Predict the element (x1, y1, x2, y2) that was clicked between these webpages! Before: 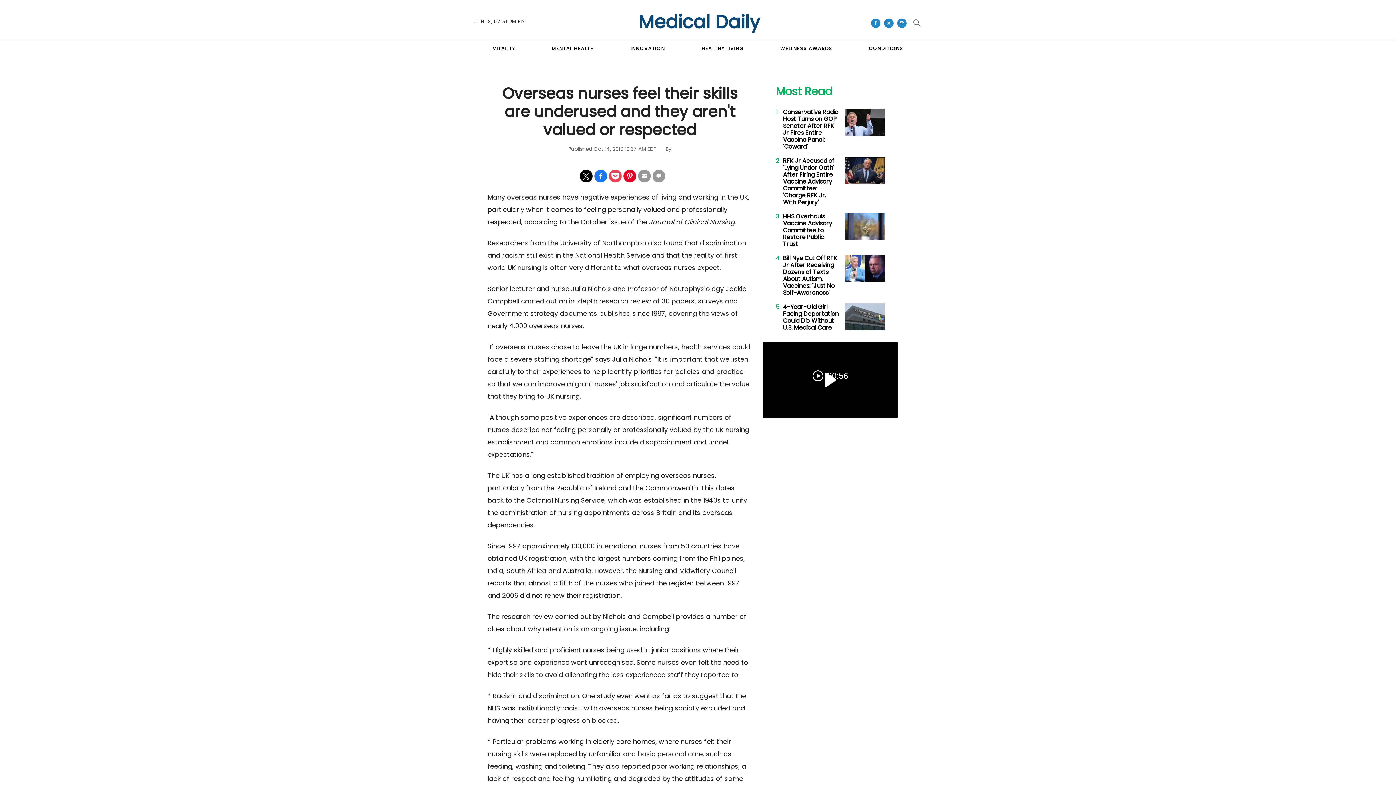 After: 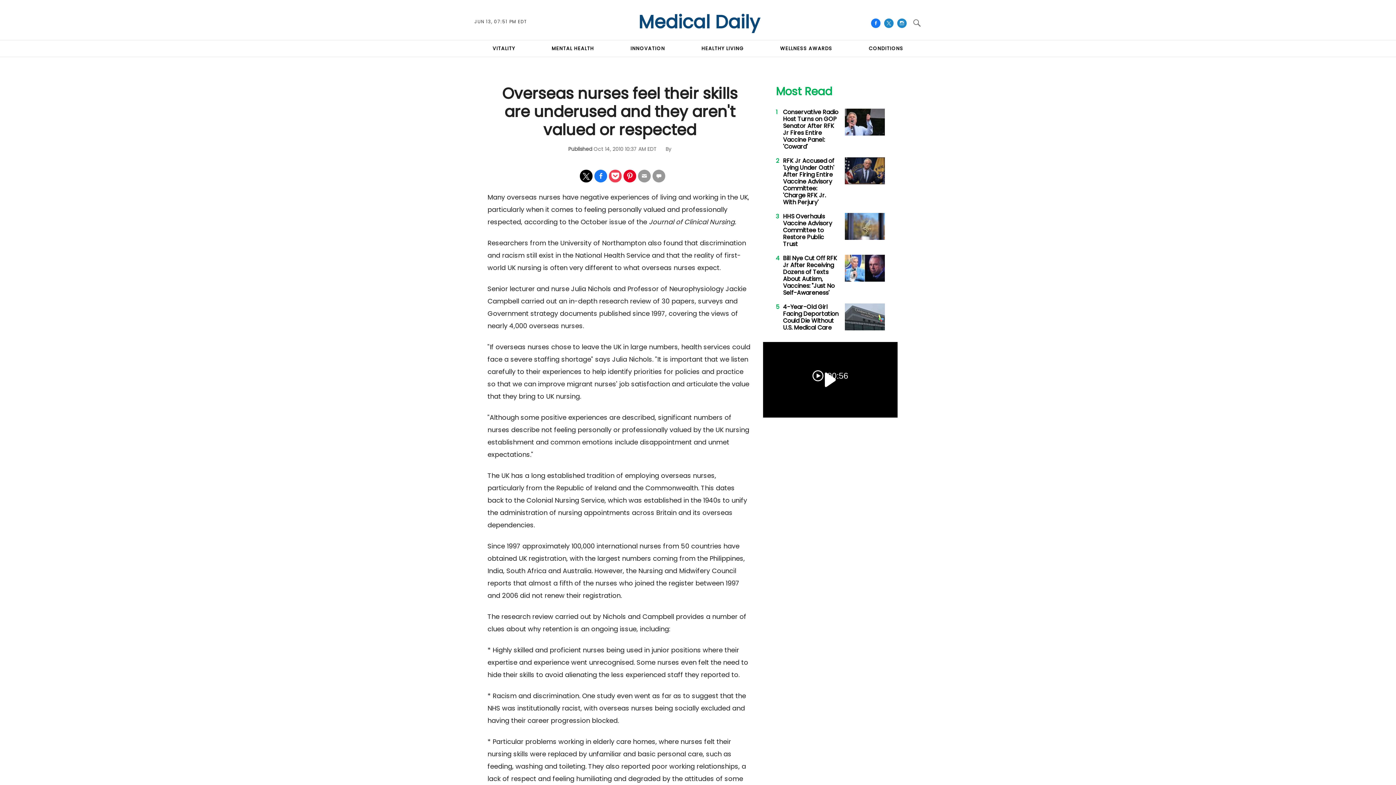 Action: bbox: (871, 18, 880, 28)